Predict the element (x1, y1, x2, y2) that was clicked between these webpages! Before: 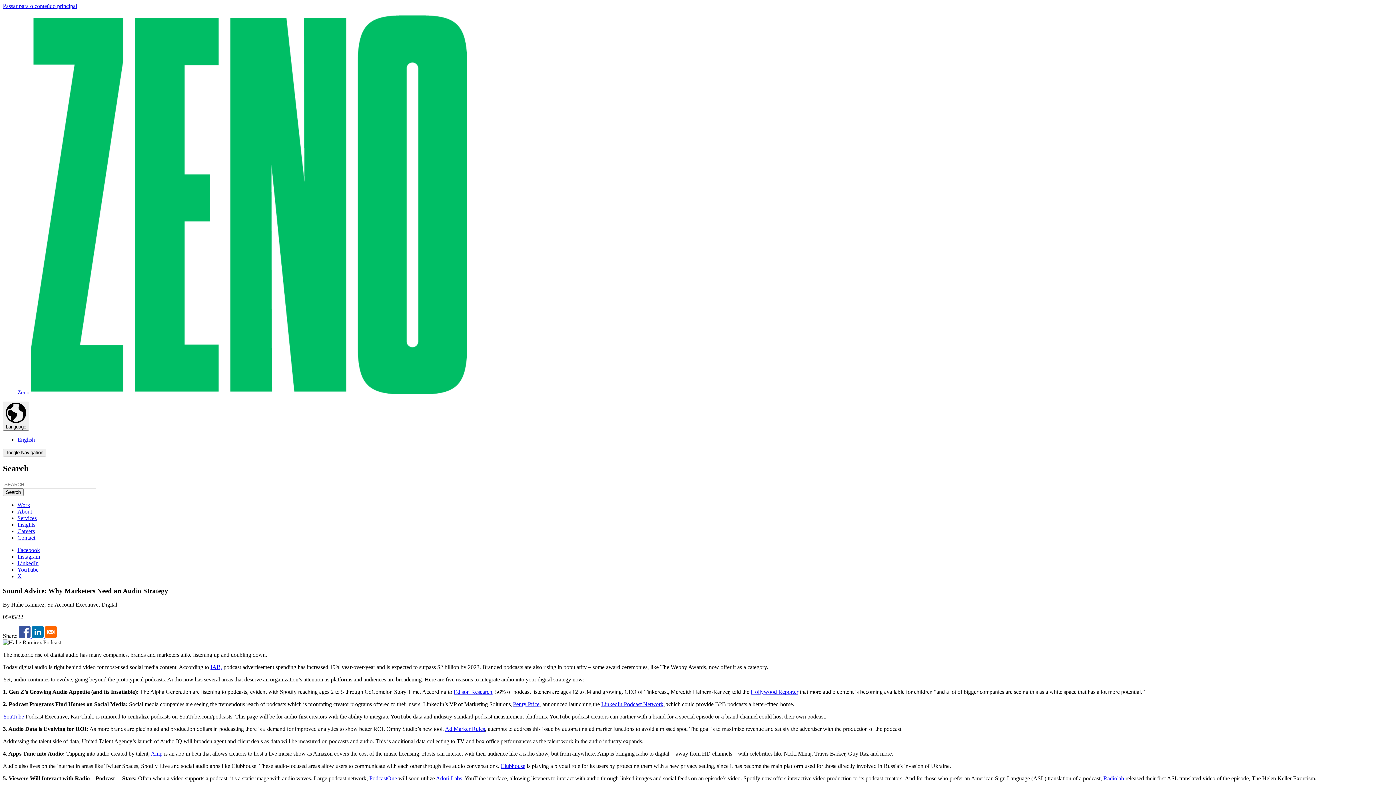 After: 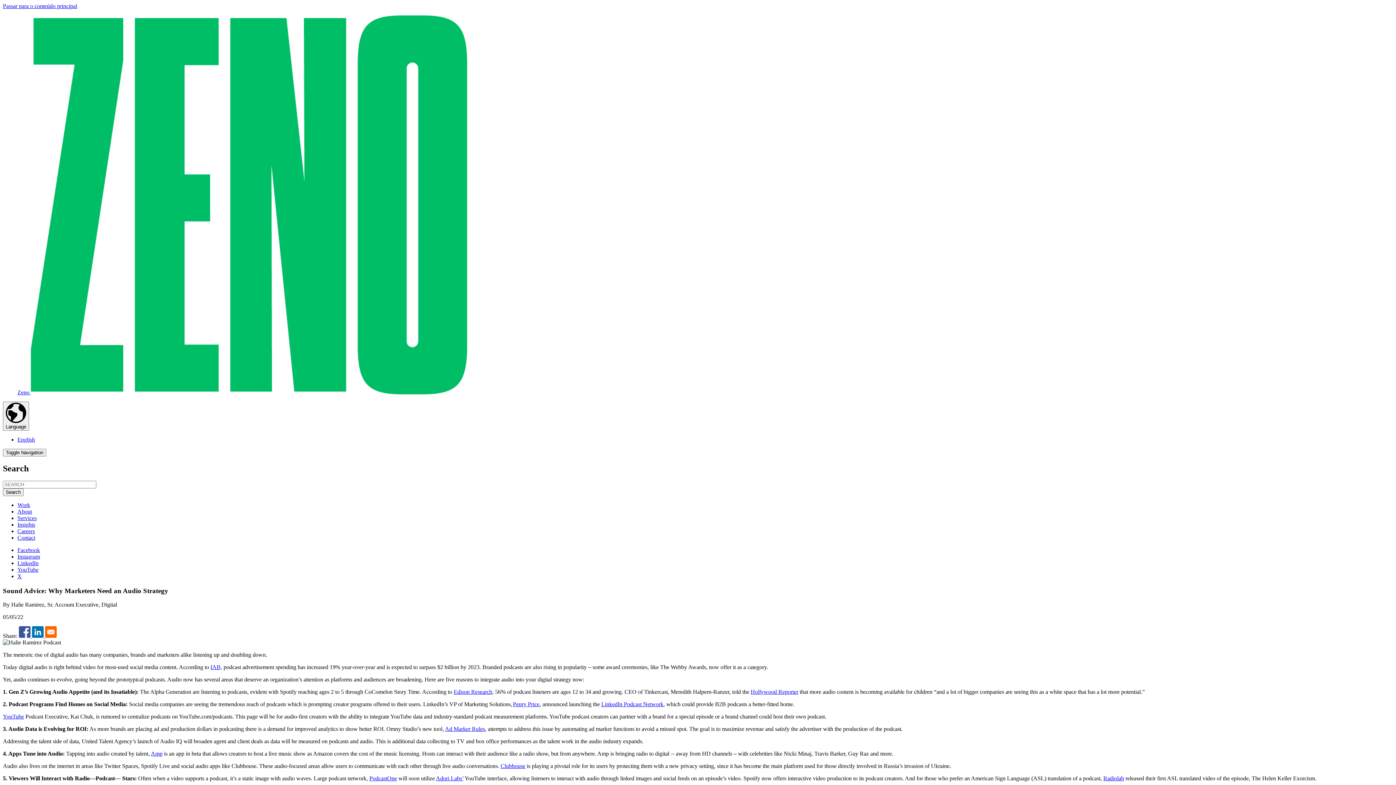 Action: label: Share to Linkedin bbox: (32, 633, 45, 639)